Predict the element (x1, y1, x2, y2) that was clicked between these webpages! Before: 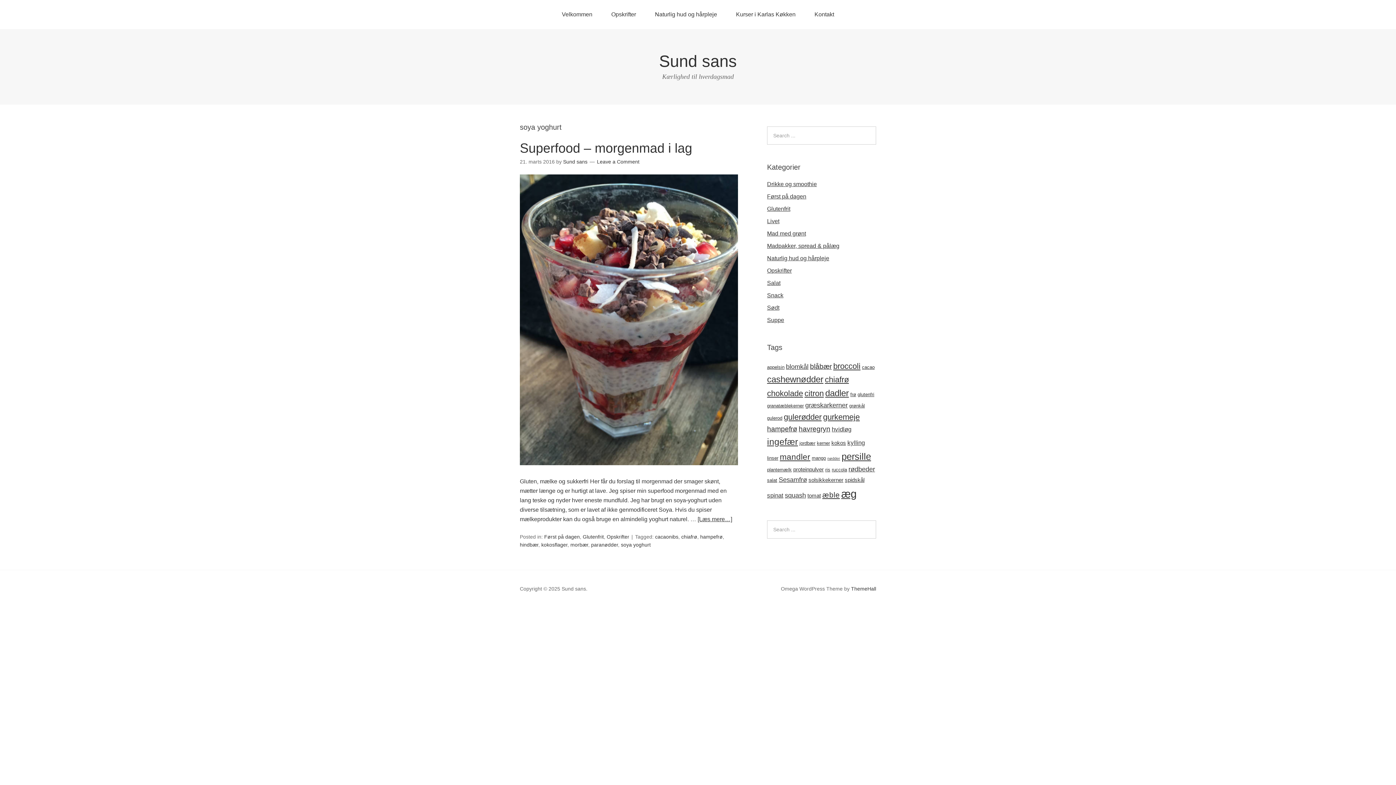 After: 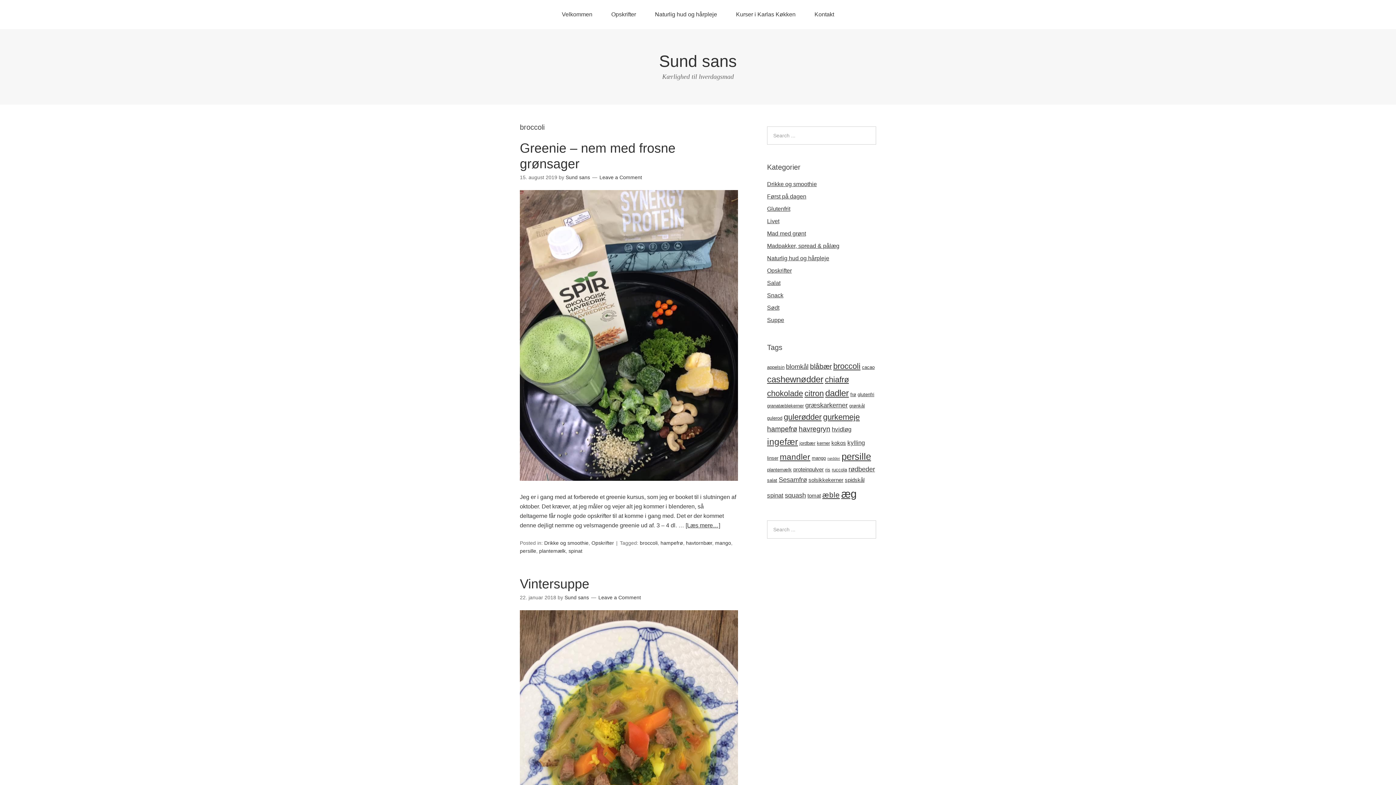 Action: bbox: (833, 361, 860, 370) label: broccoli (11 elementer)